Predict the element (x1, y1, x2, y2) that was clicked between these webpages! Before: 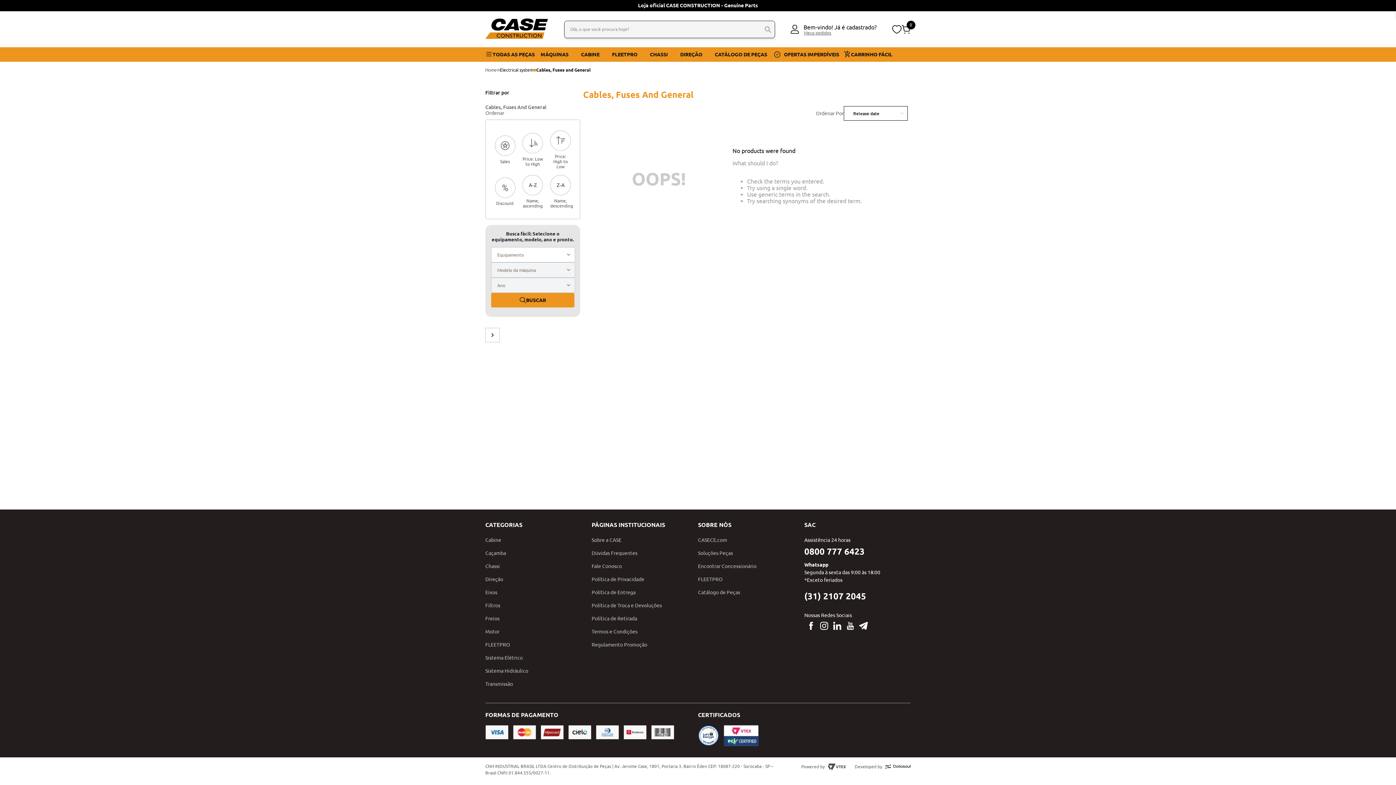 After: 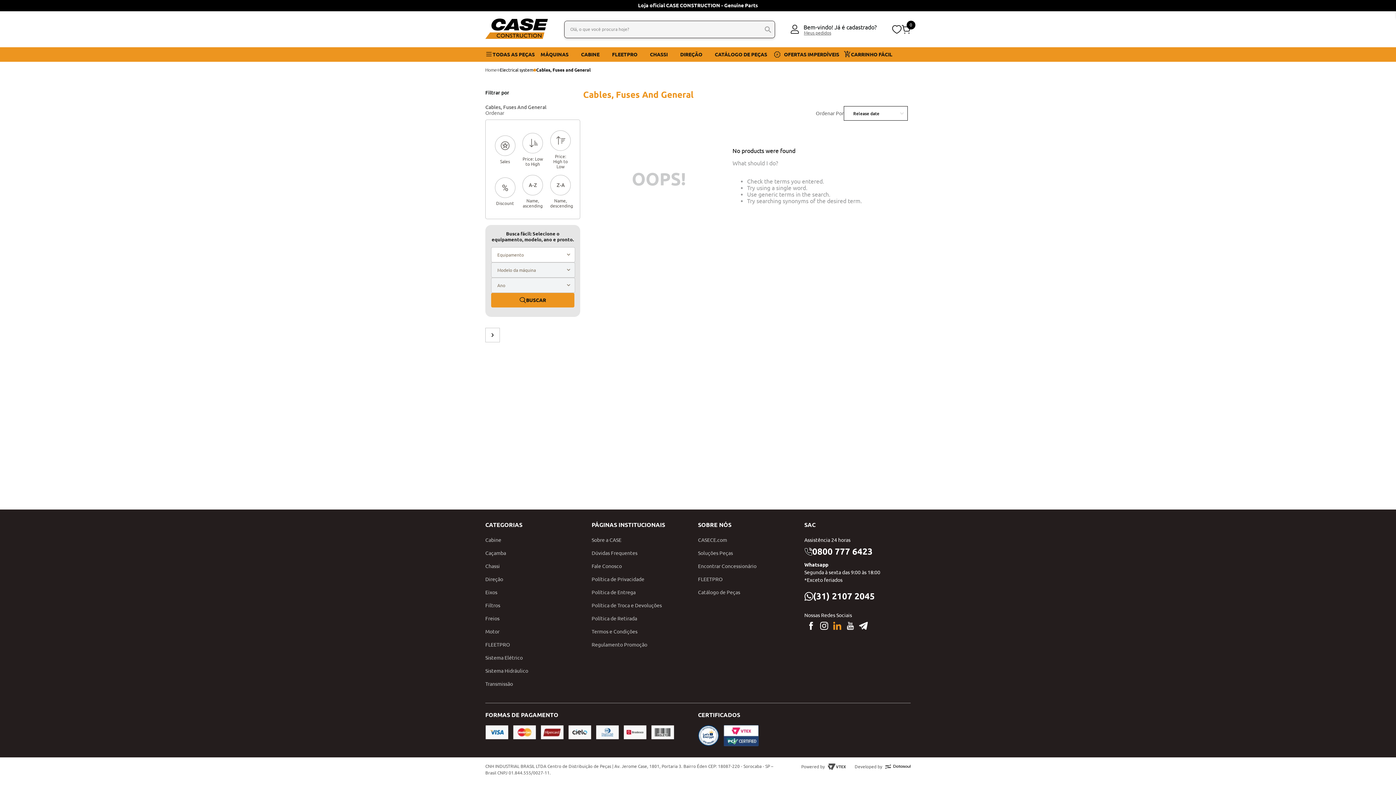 Action: bbox: (832, 621, 841, 631)